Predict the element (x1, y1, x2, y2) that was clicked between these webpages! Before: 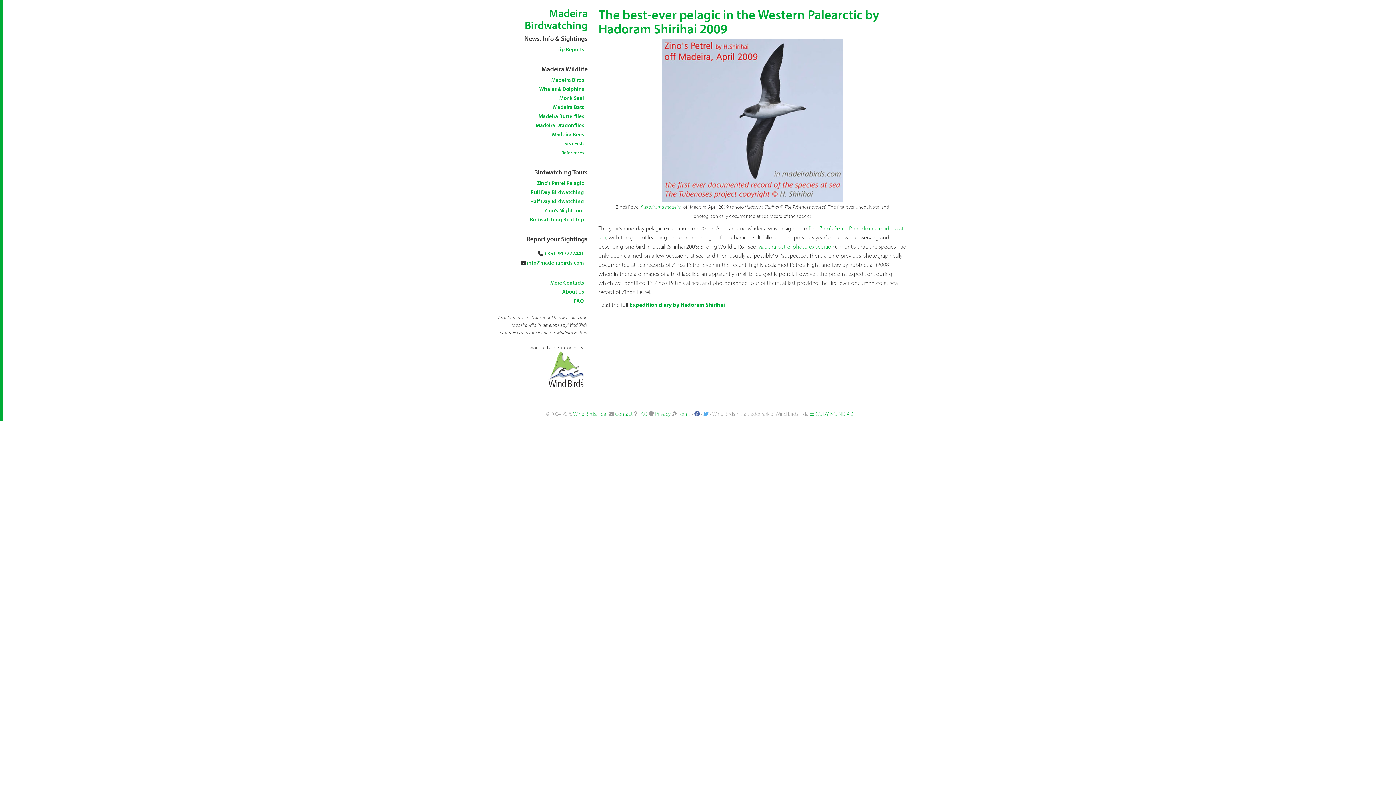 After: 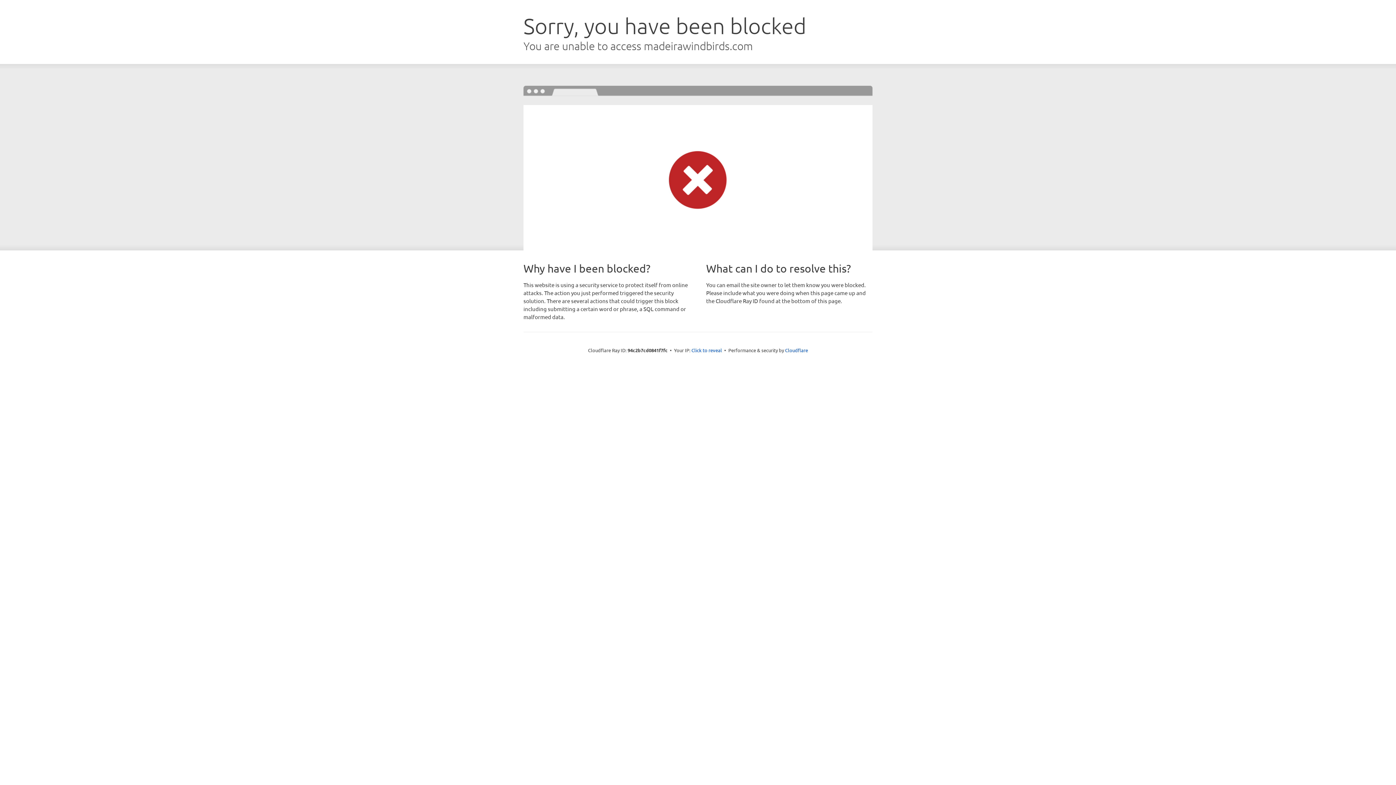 Action: bbox: (573, 410, 606, 417) label: Wind Birds, Lda